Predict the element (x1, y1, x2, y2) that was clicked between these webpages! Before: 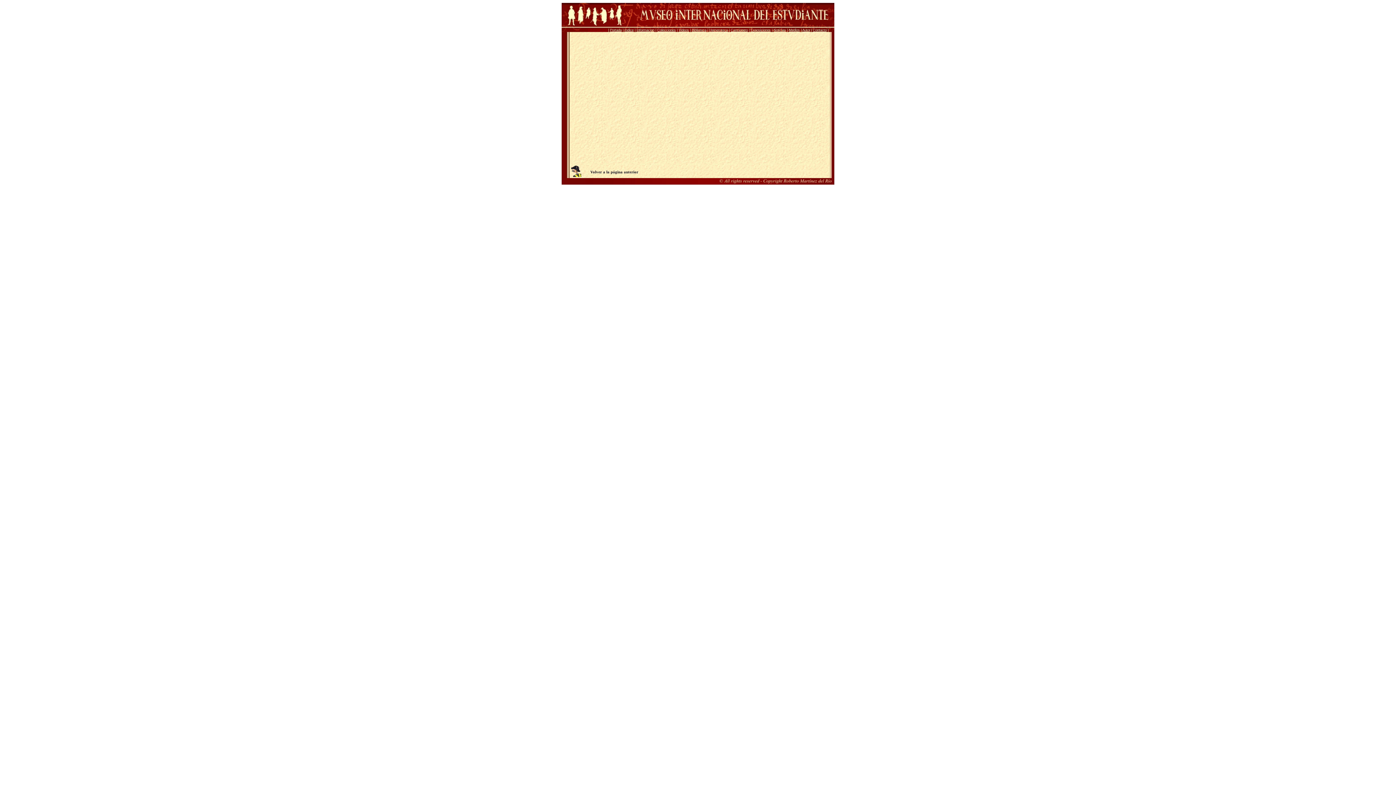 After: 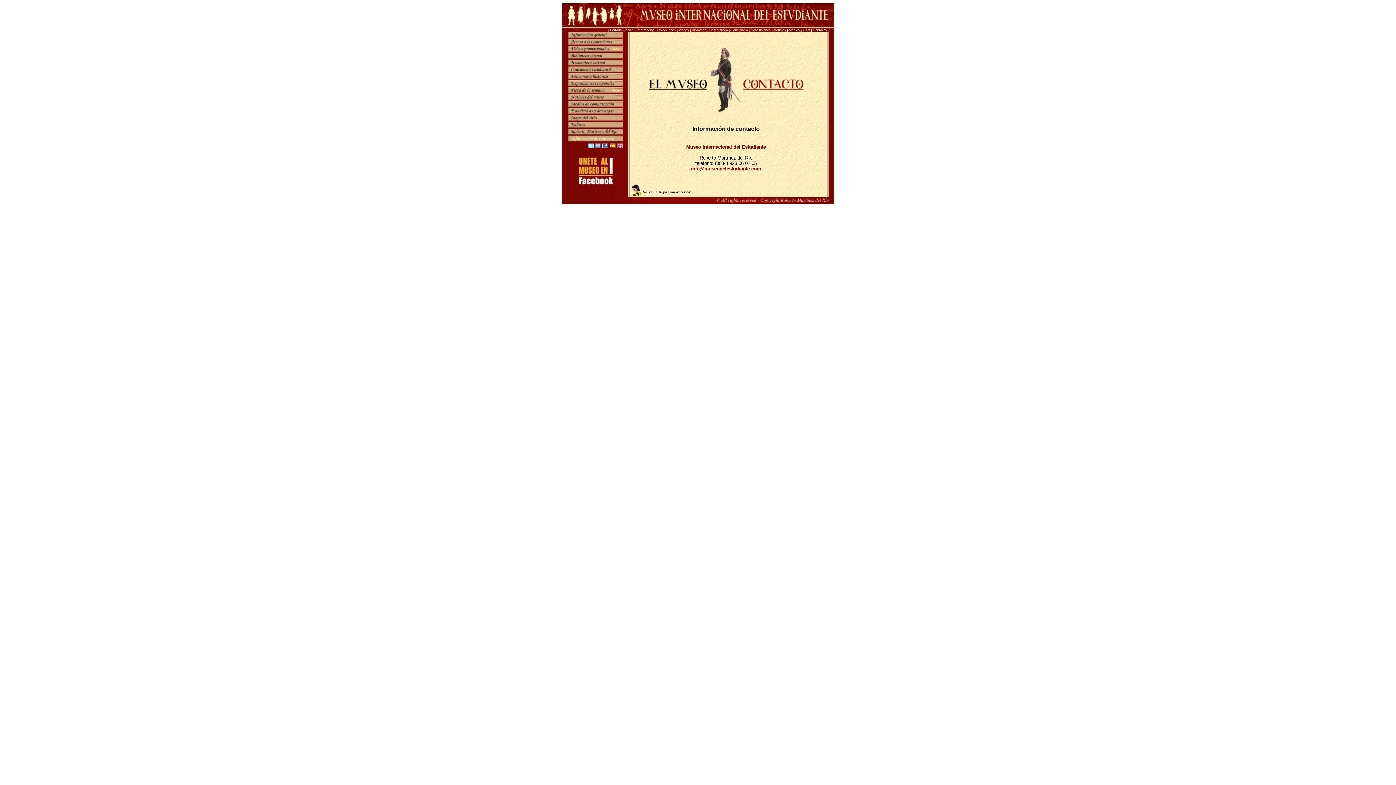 Action: label: Contacto bbox: (813, 28, 826, 32)